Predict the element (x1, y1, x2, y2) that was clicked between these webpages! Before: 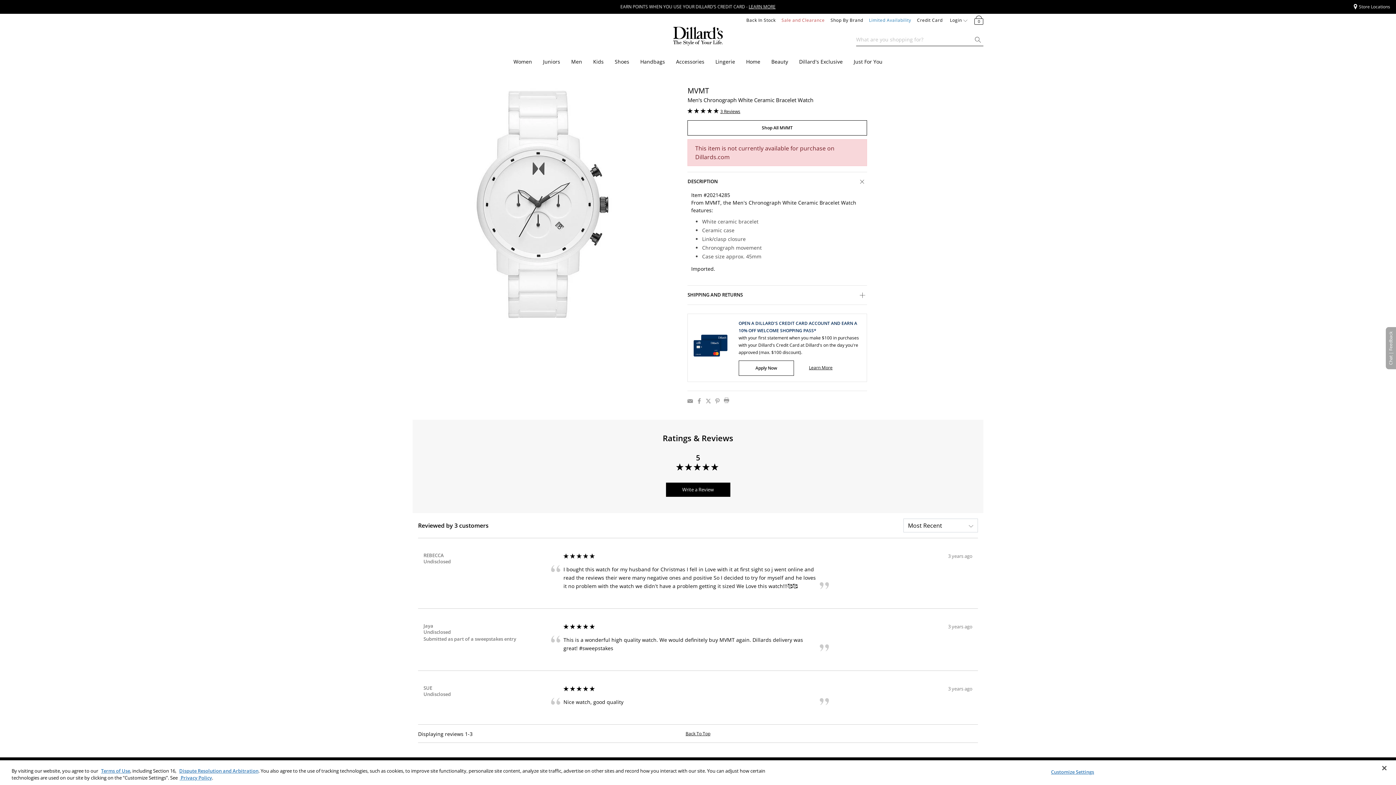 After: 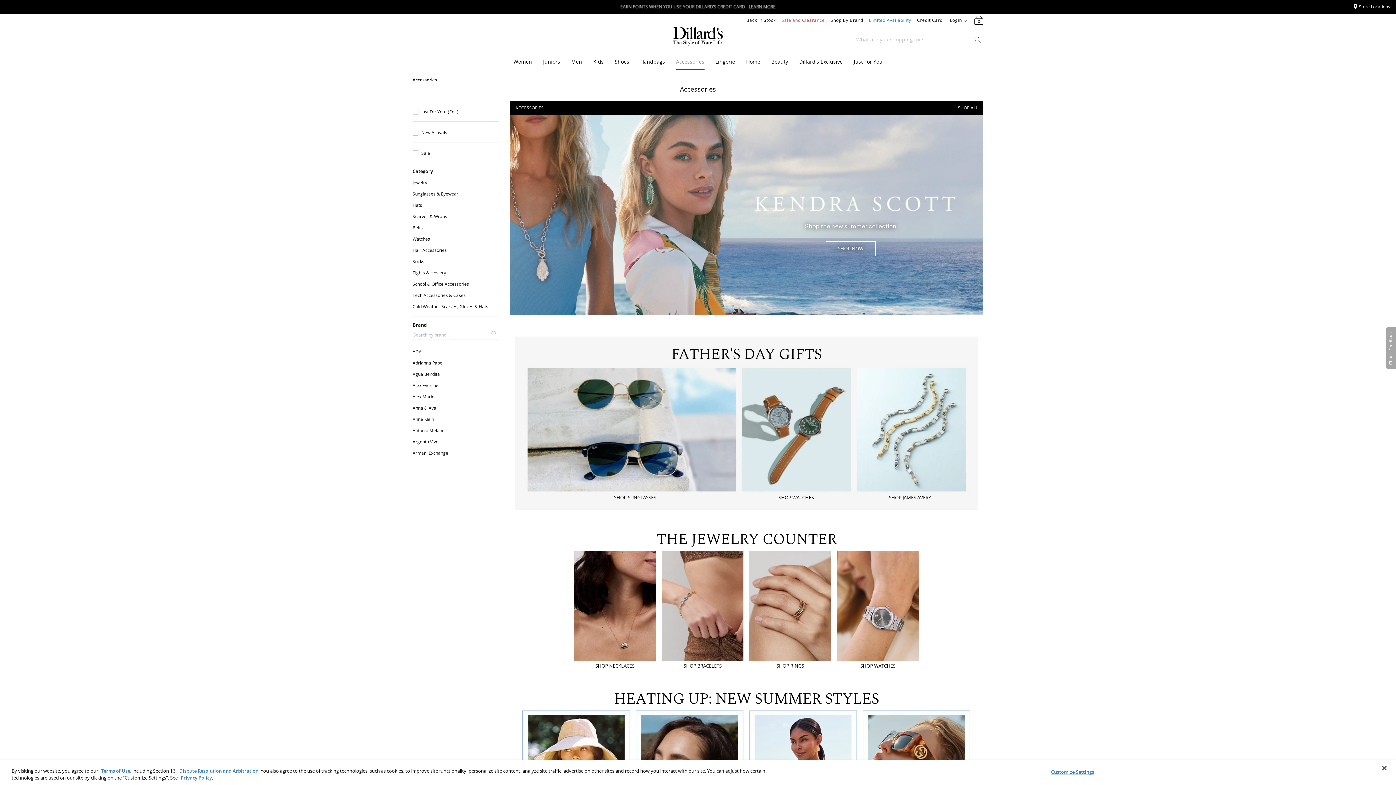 Action: bbox: (676, 54, 704, 69) label: Accessories